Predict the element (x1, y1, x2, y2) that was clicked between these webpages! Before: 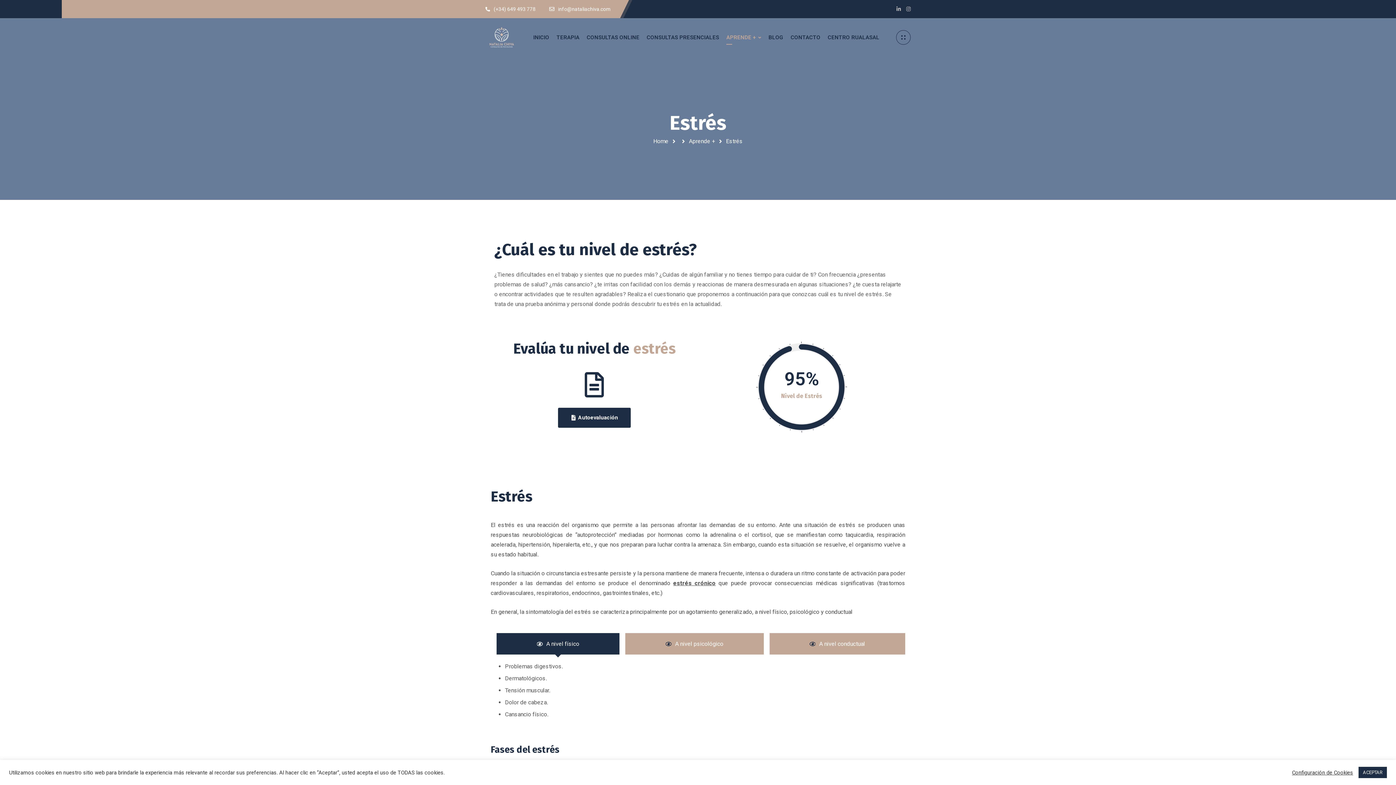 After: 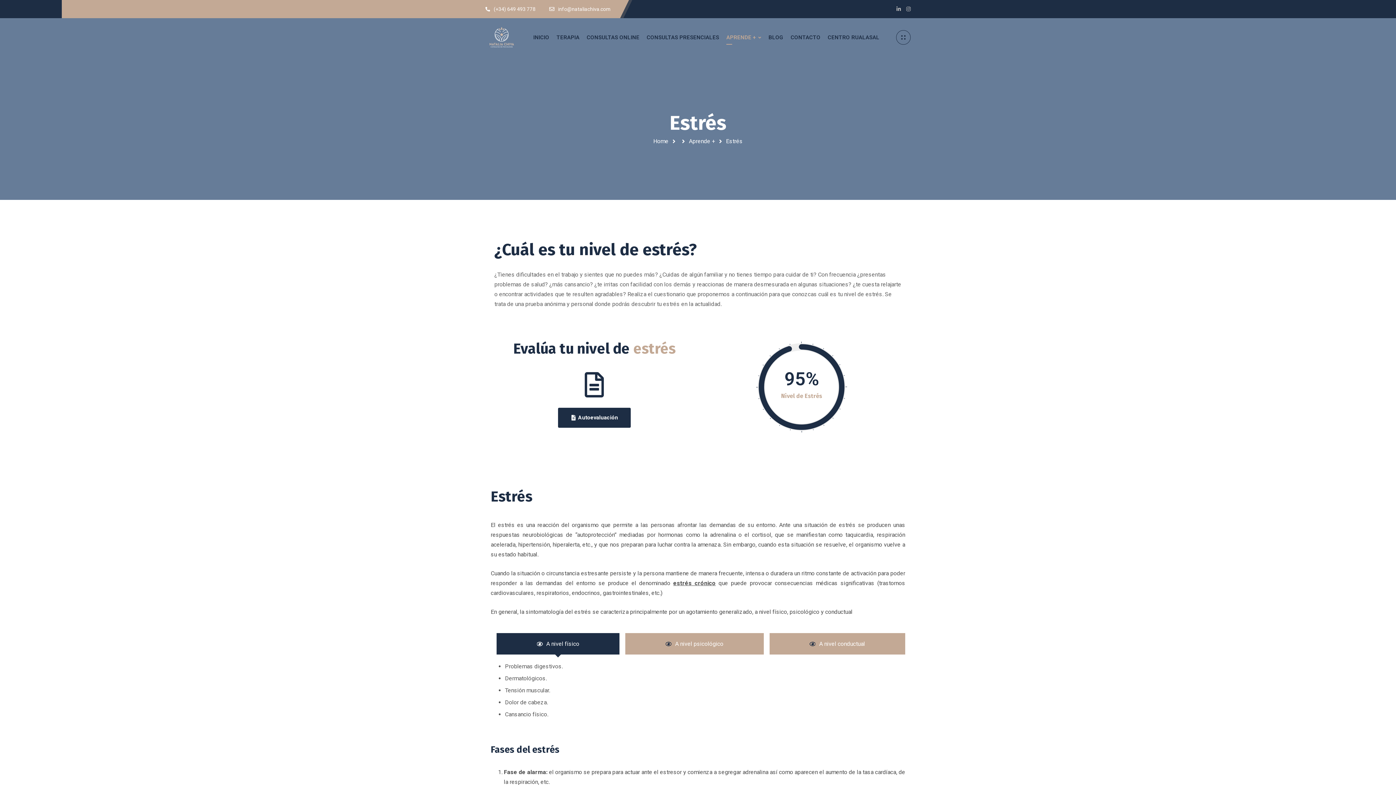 Action: bbox: (1358, 767, 1387, 778) label: ACEPTAR